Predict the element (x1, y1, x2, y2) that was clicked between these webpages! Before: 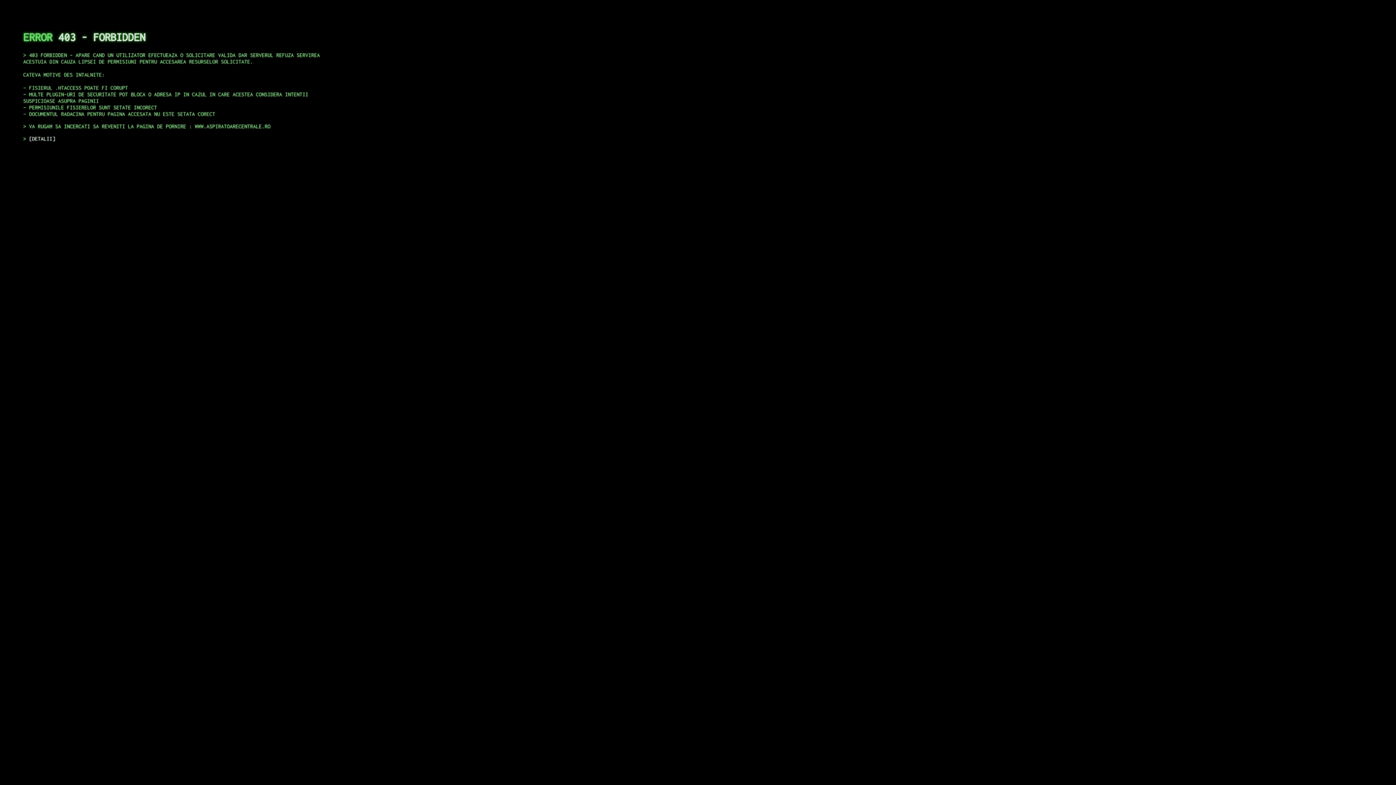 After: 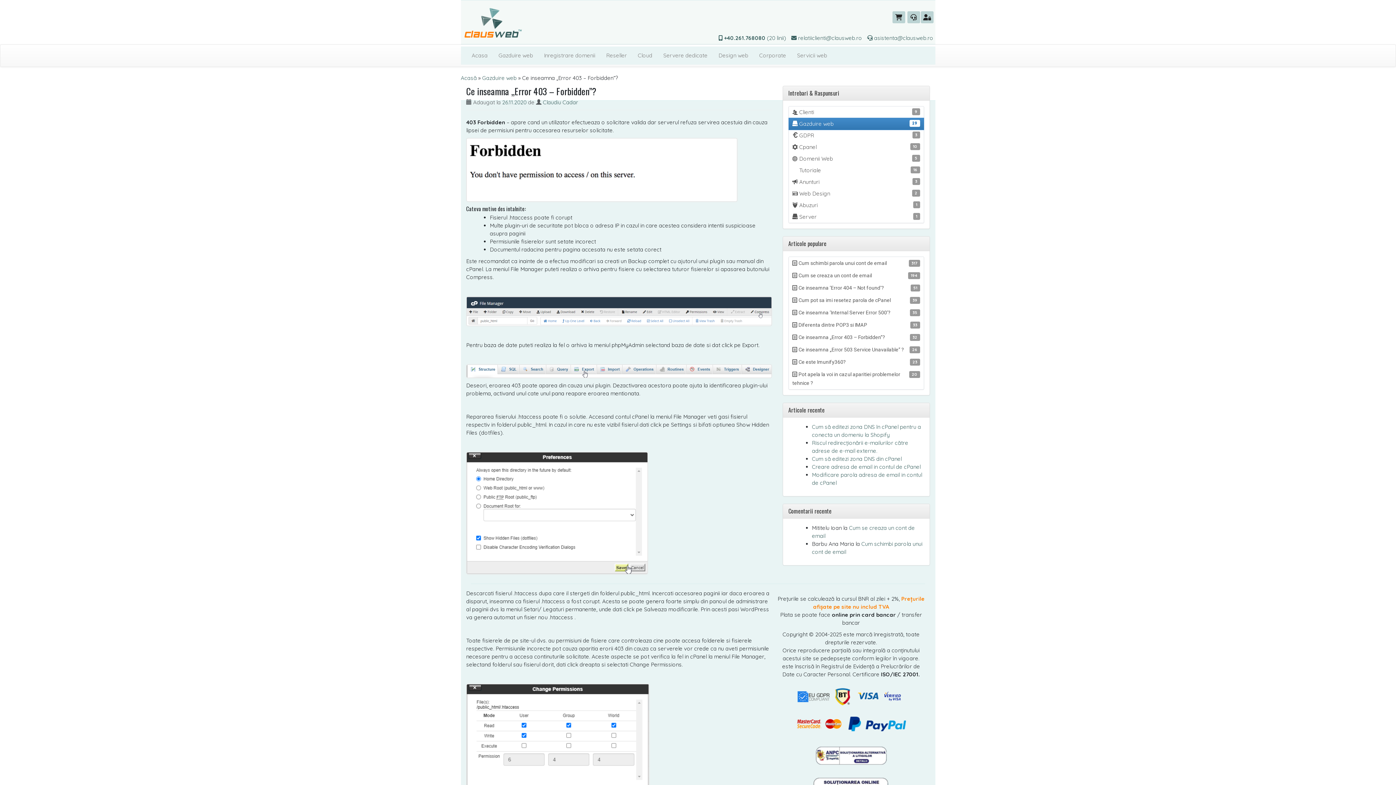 Action: label: DETALII bbox: (29, 135, 55, 141)